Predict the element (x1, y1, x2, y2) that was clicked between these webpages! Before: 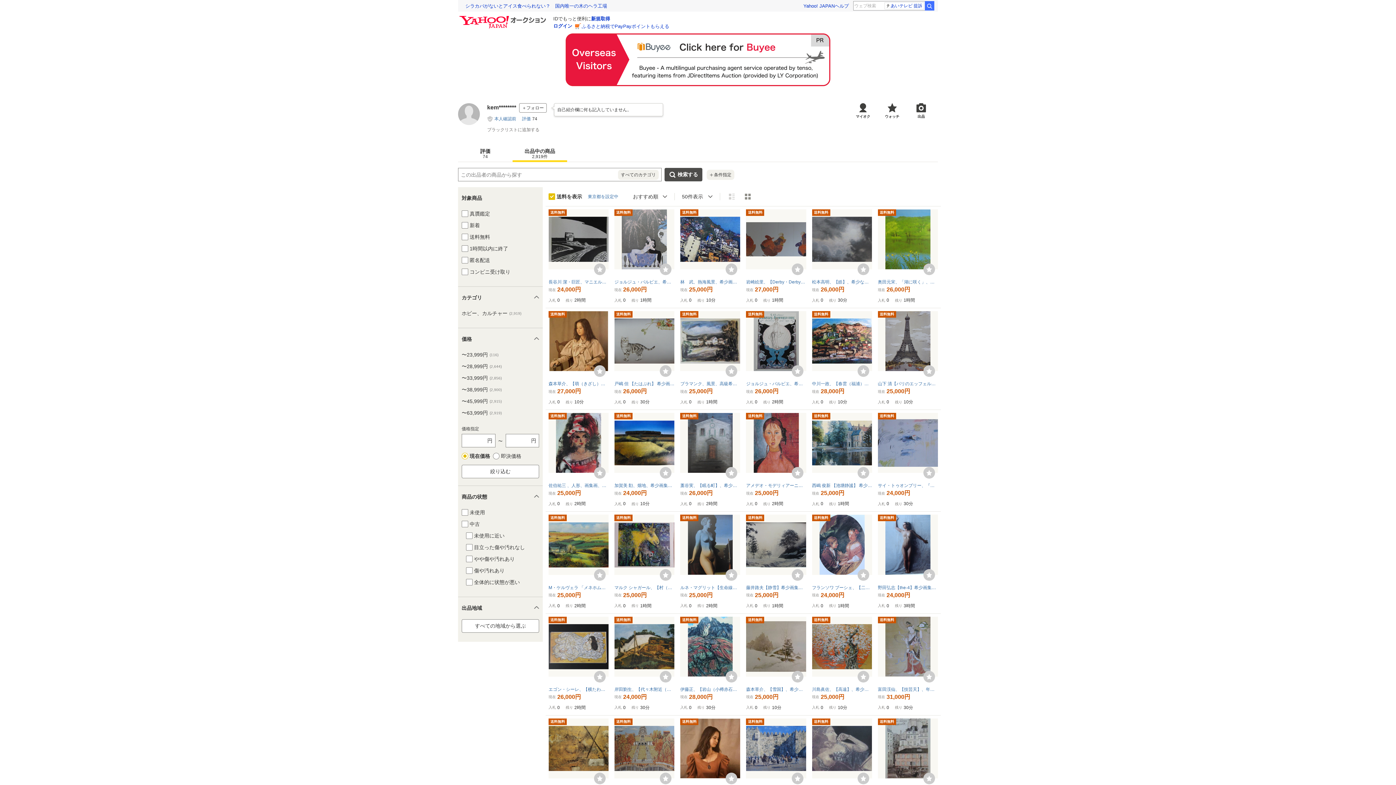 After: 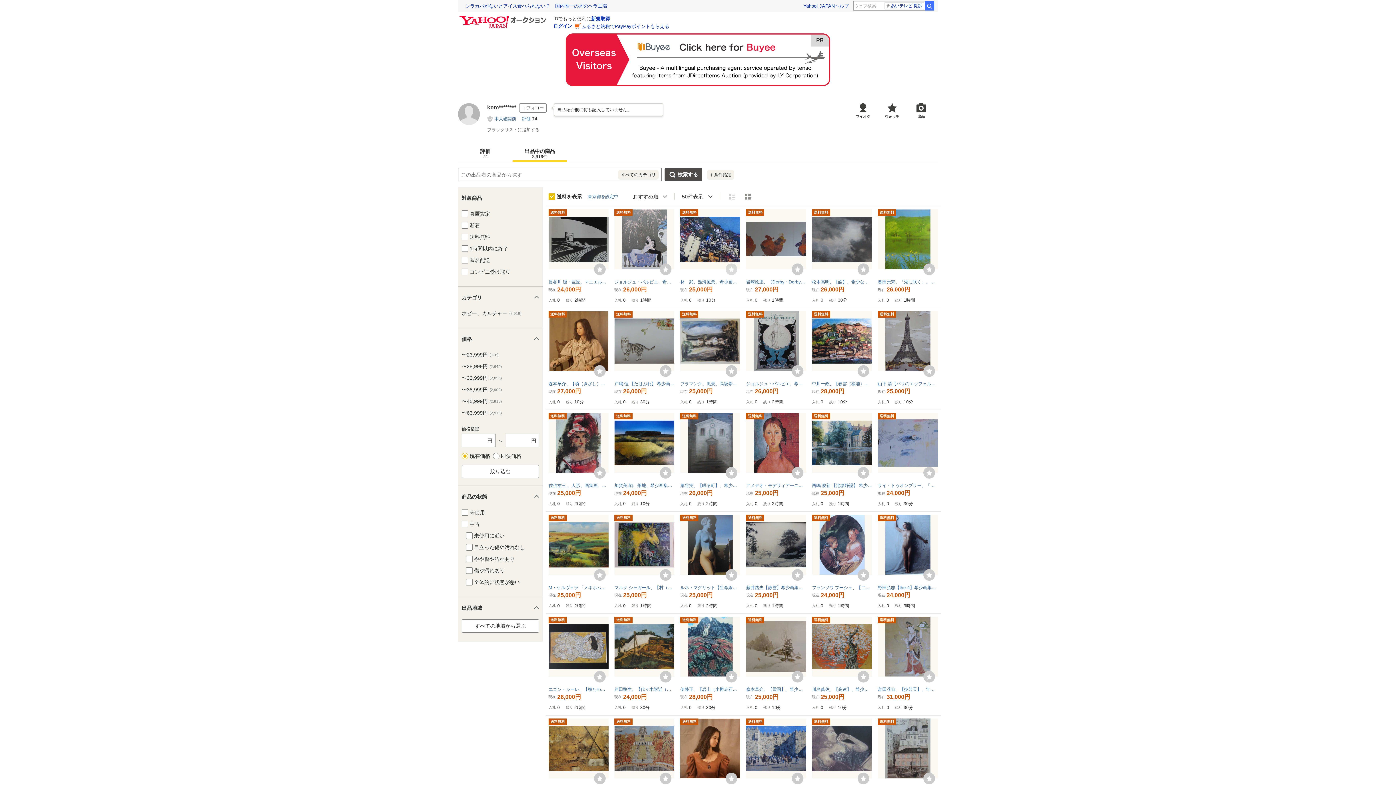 Action: bbox: (725, 263, 737, 275)